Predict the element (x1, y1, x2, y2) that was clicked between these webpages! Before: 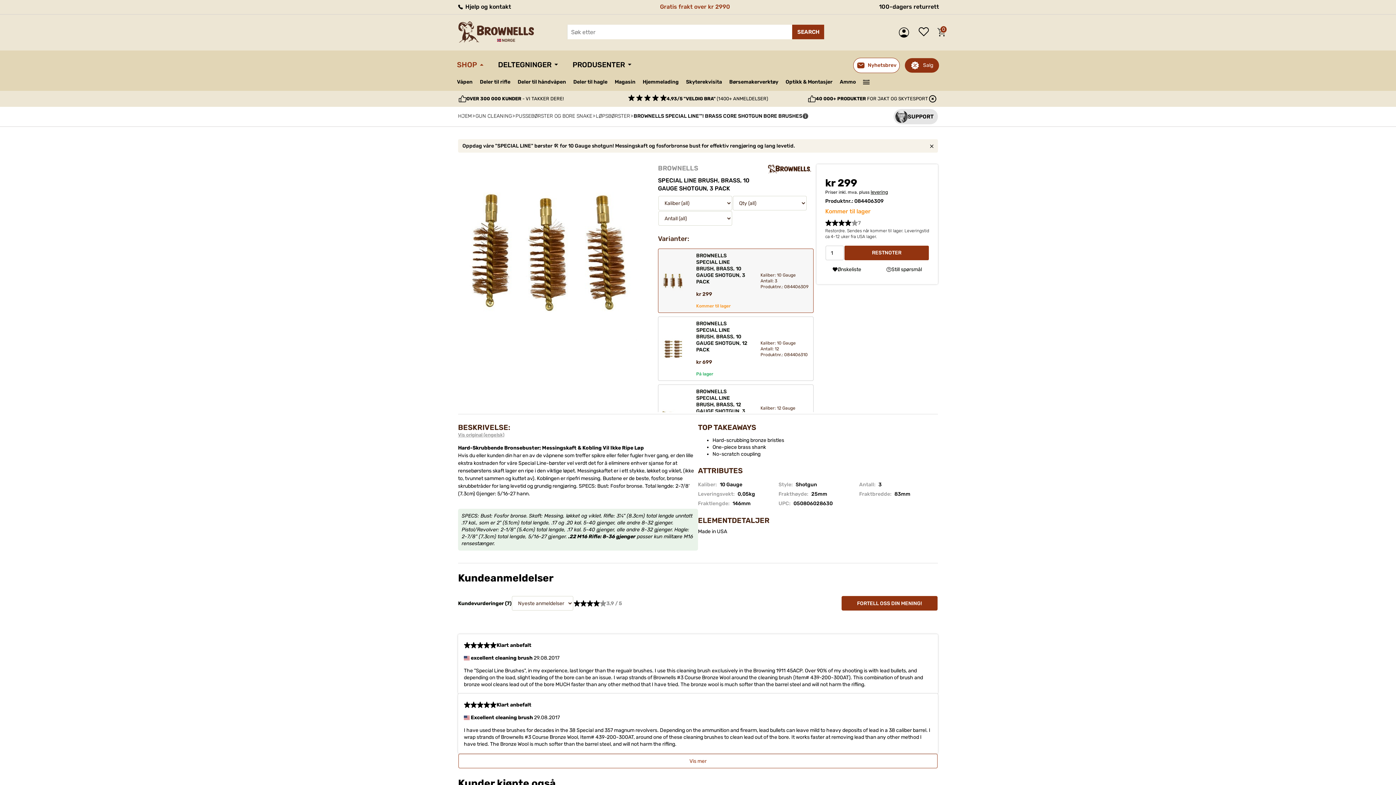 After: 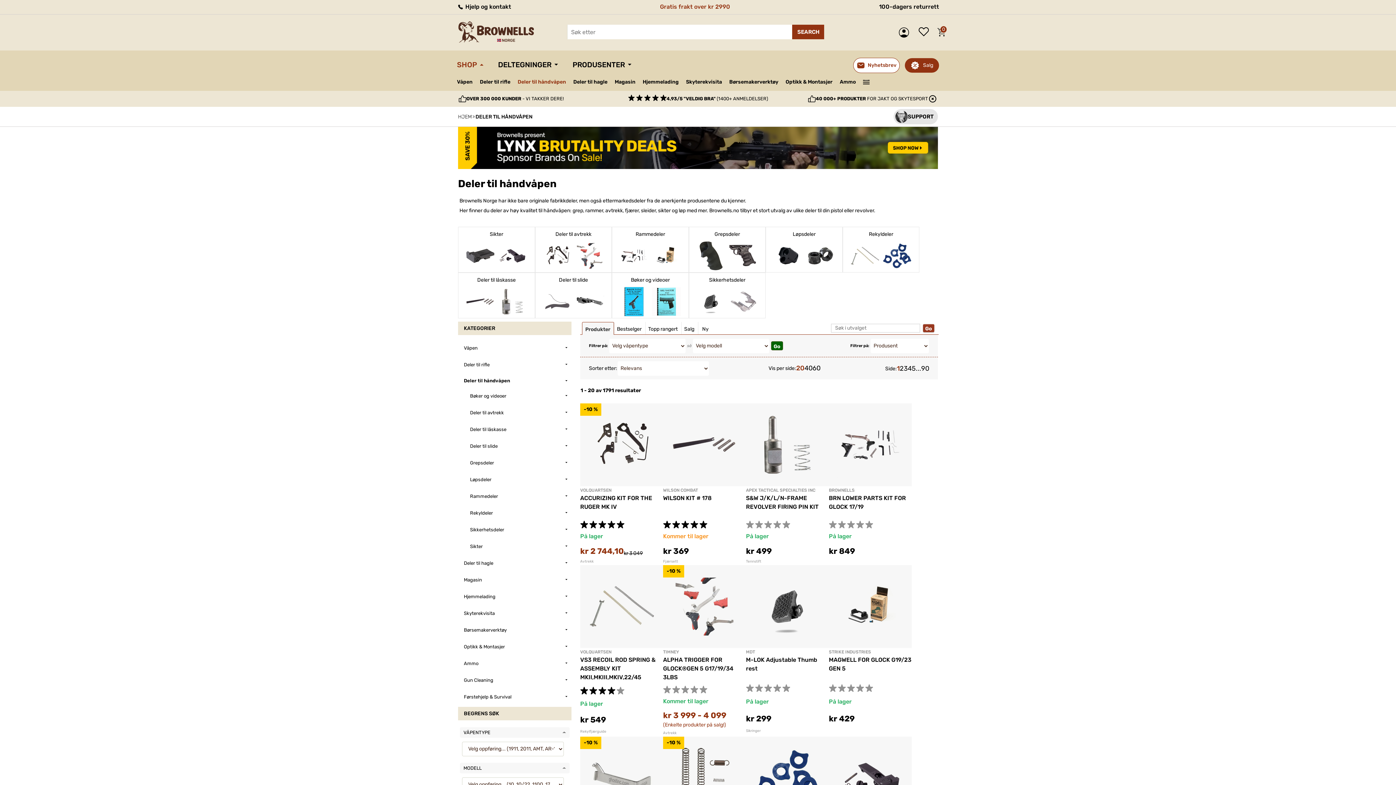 Action: label: Deler til håndvåpen bbox: (517, 78, 568, 85)